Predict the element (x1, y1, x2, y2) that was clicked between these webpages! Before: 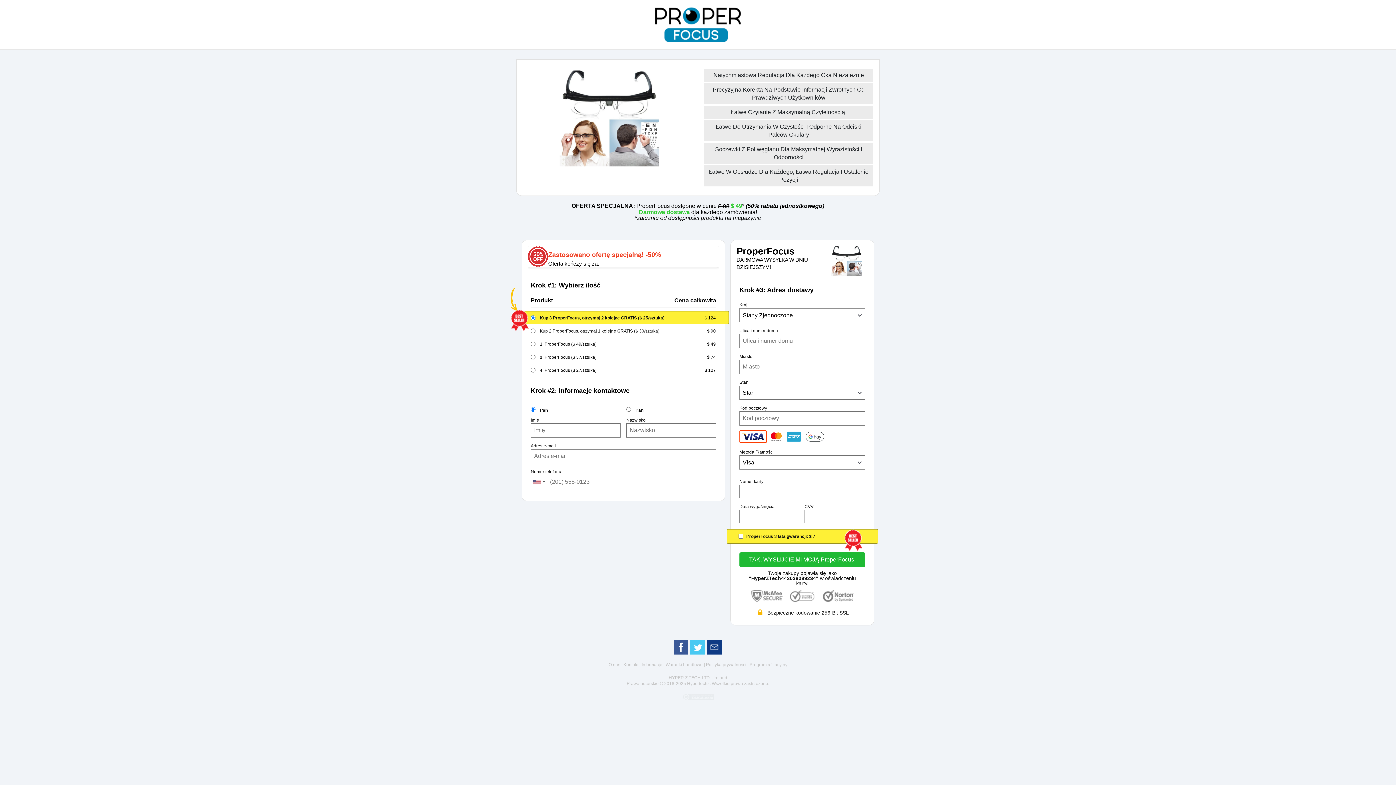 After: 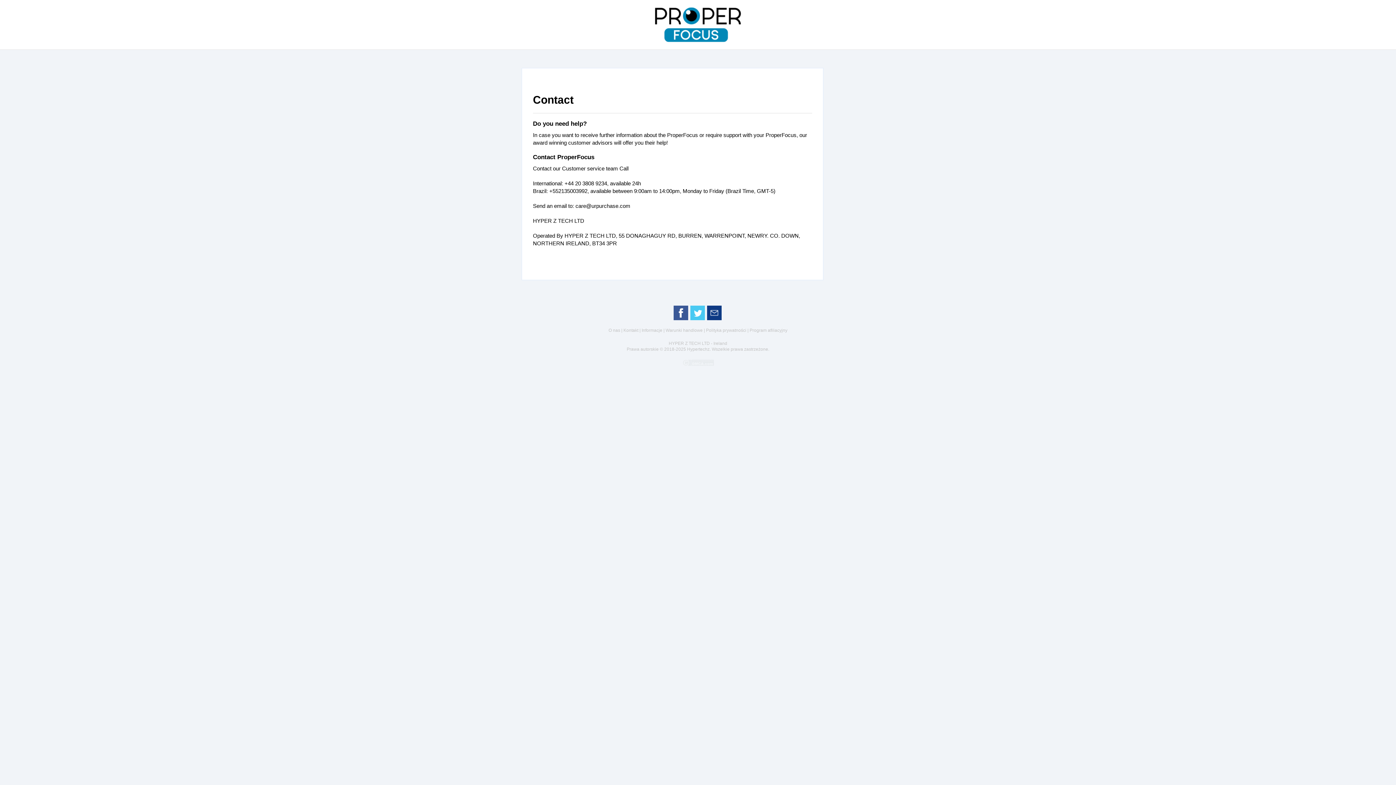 Action: bbox: (623, 662, 641, 667) label: Kontakt | 